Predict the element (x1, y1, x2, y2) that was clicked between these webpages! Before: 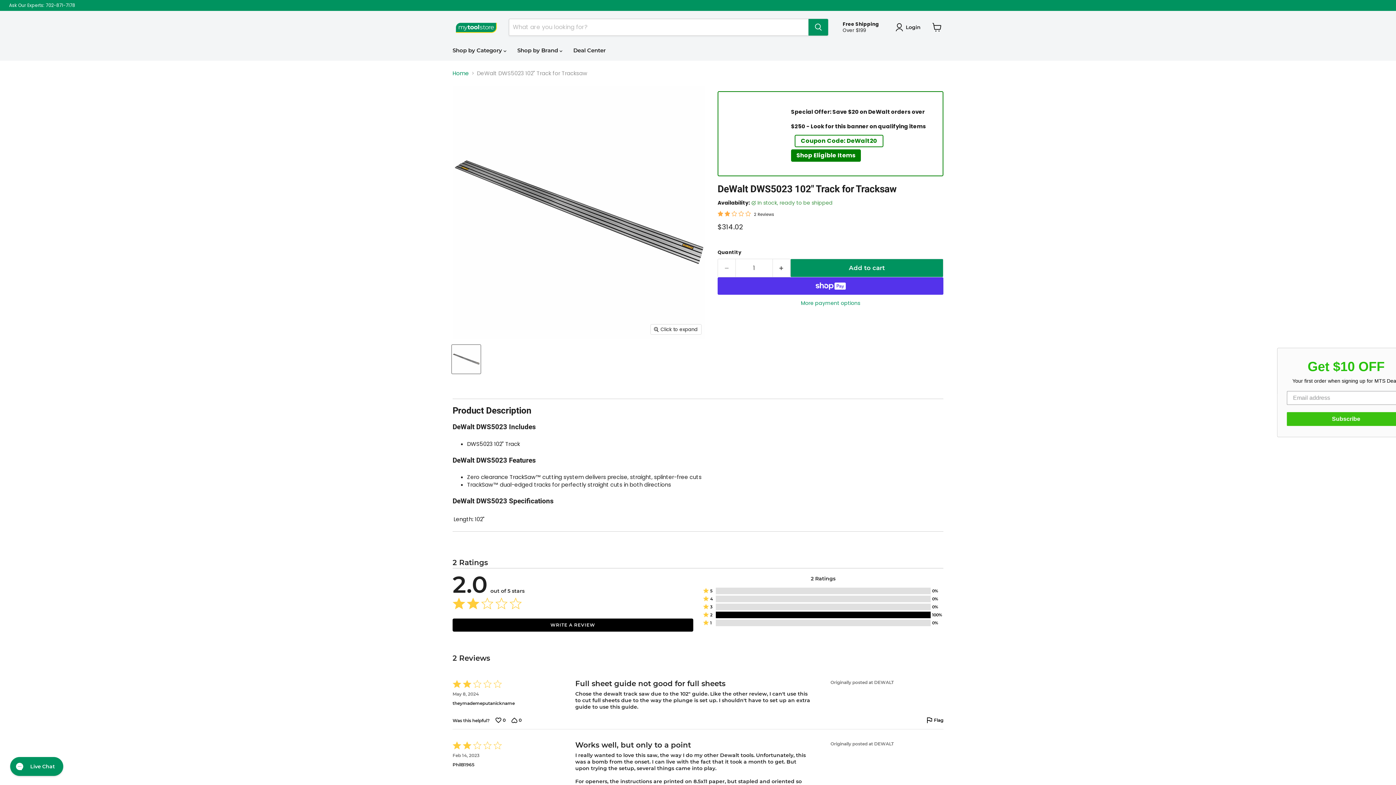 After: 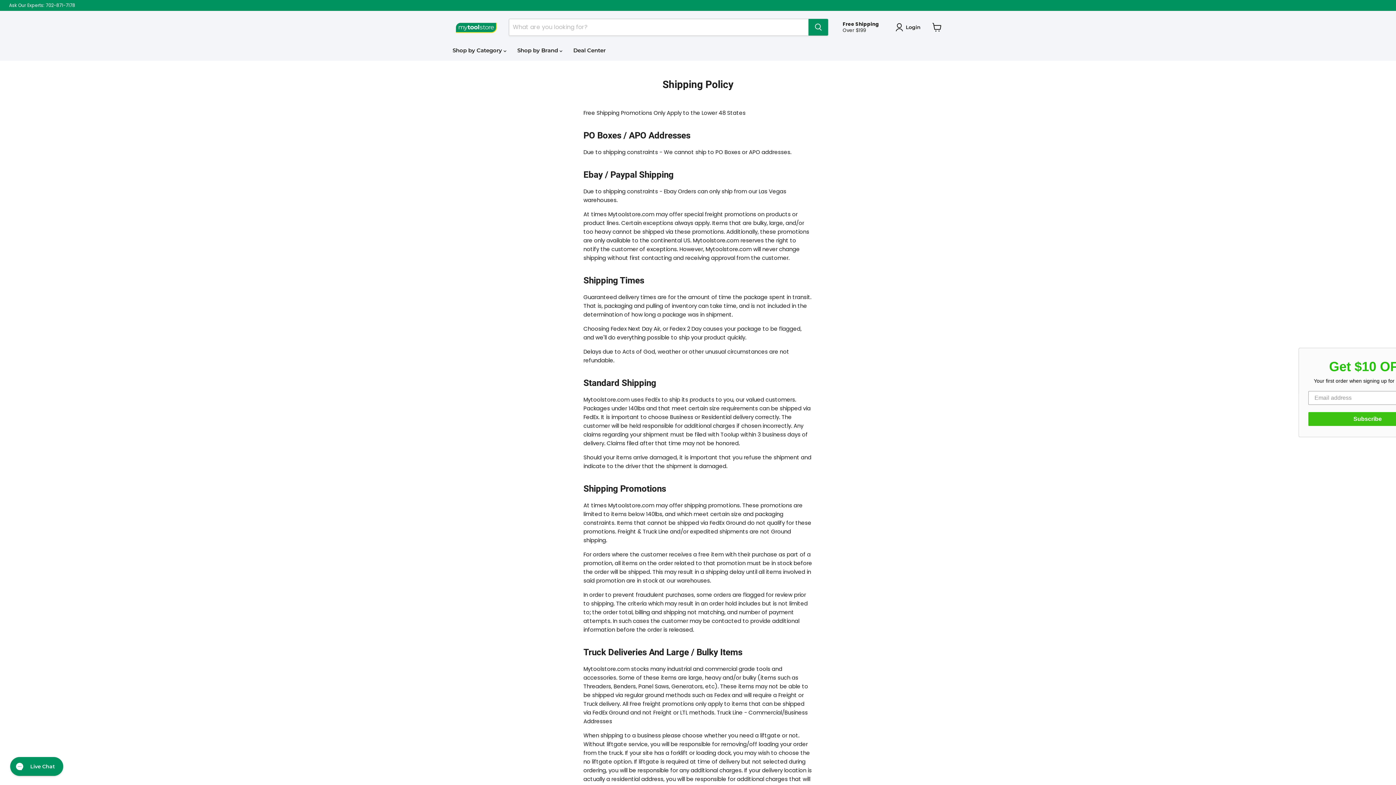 Action: label: Free Shipping

Over $199 bbox: (842, 21, 881, 33)